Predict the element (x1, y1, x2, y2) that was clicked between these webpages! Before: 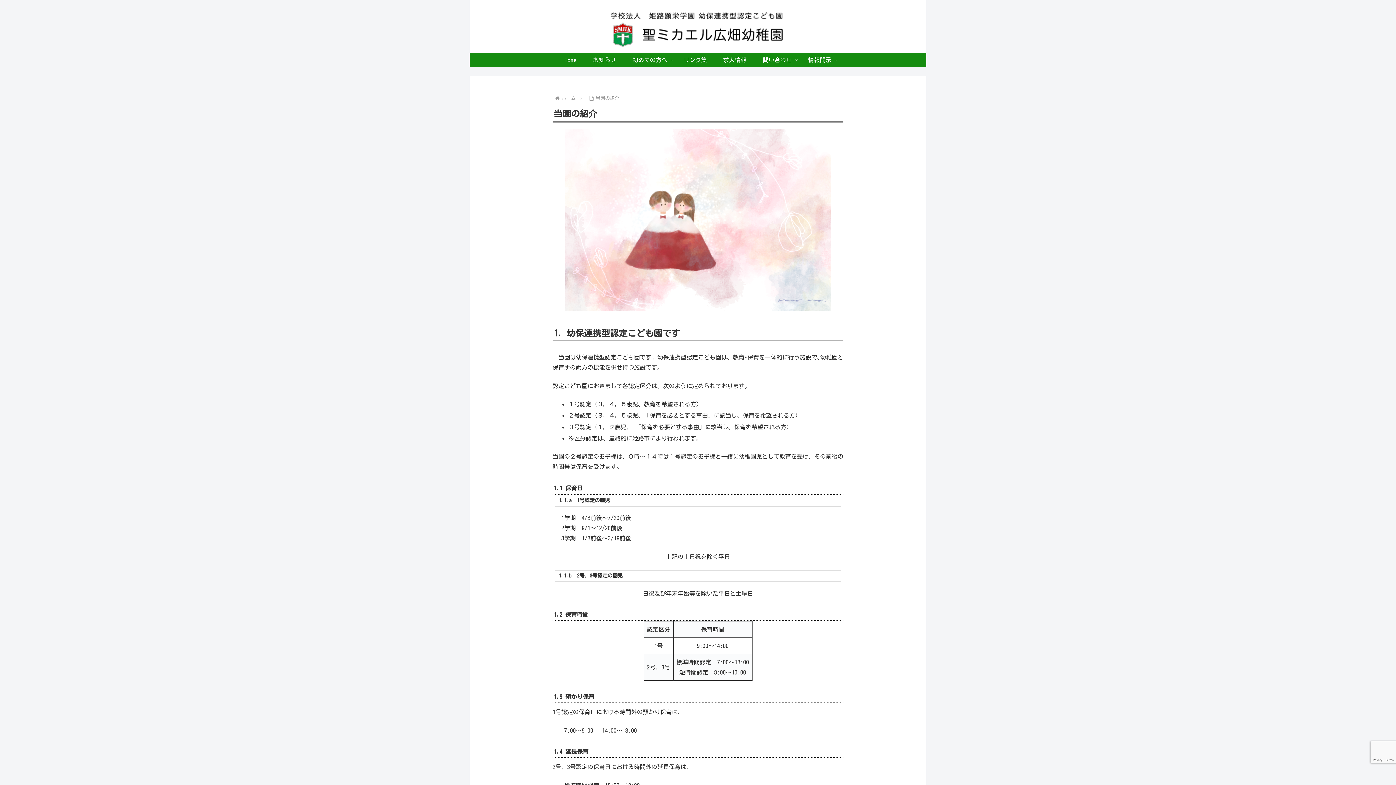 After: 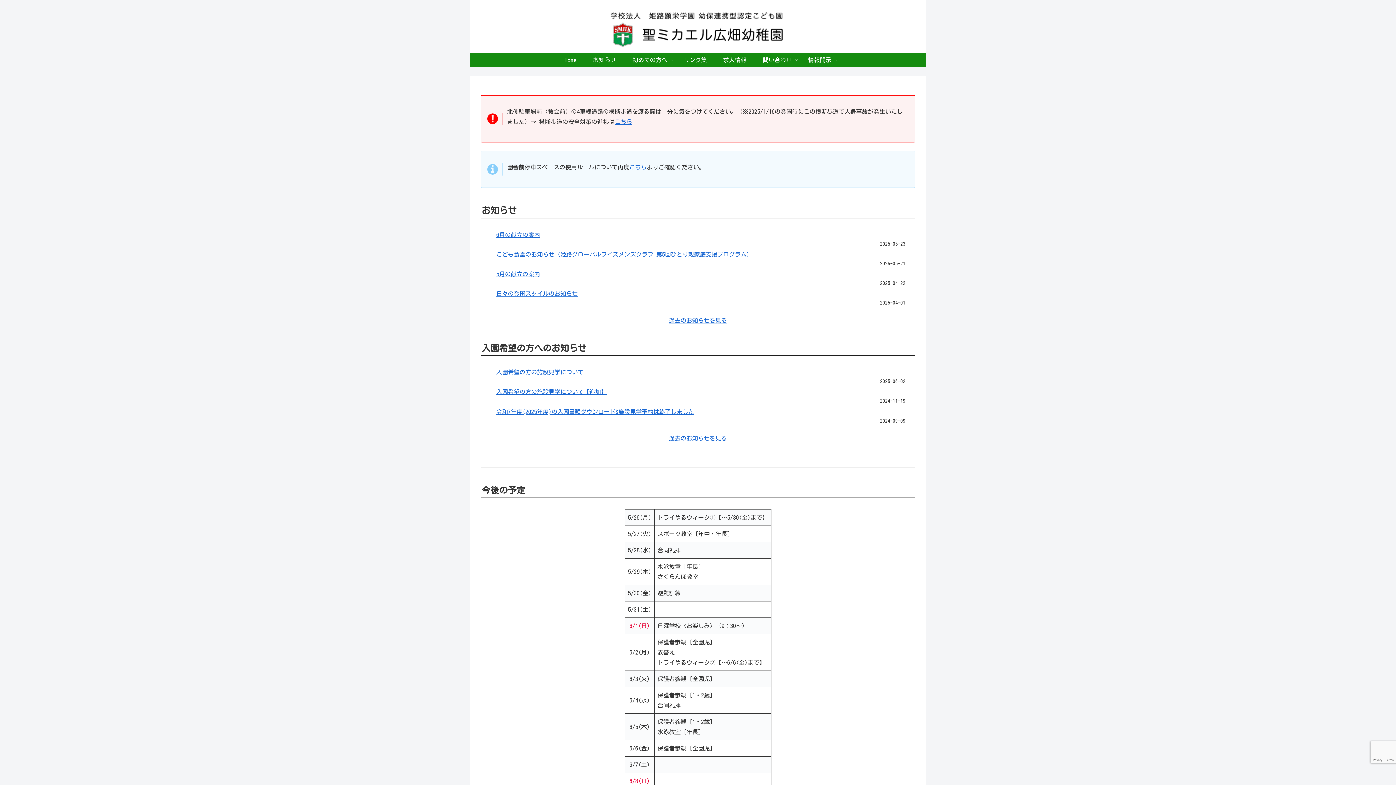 Action: bbox: (601, 9, 794, 49)